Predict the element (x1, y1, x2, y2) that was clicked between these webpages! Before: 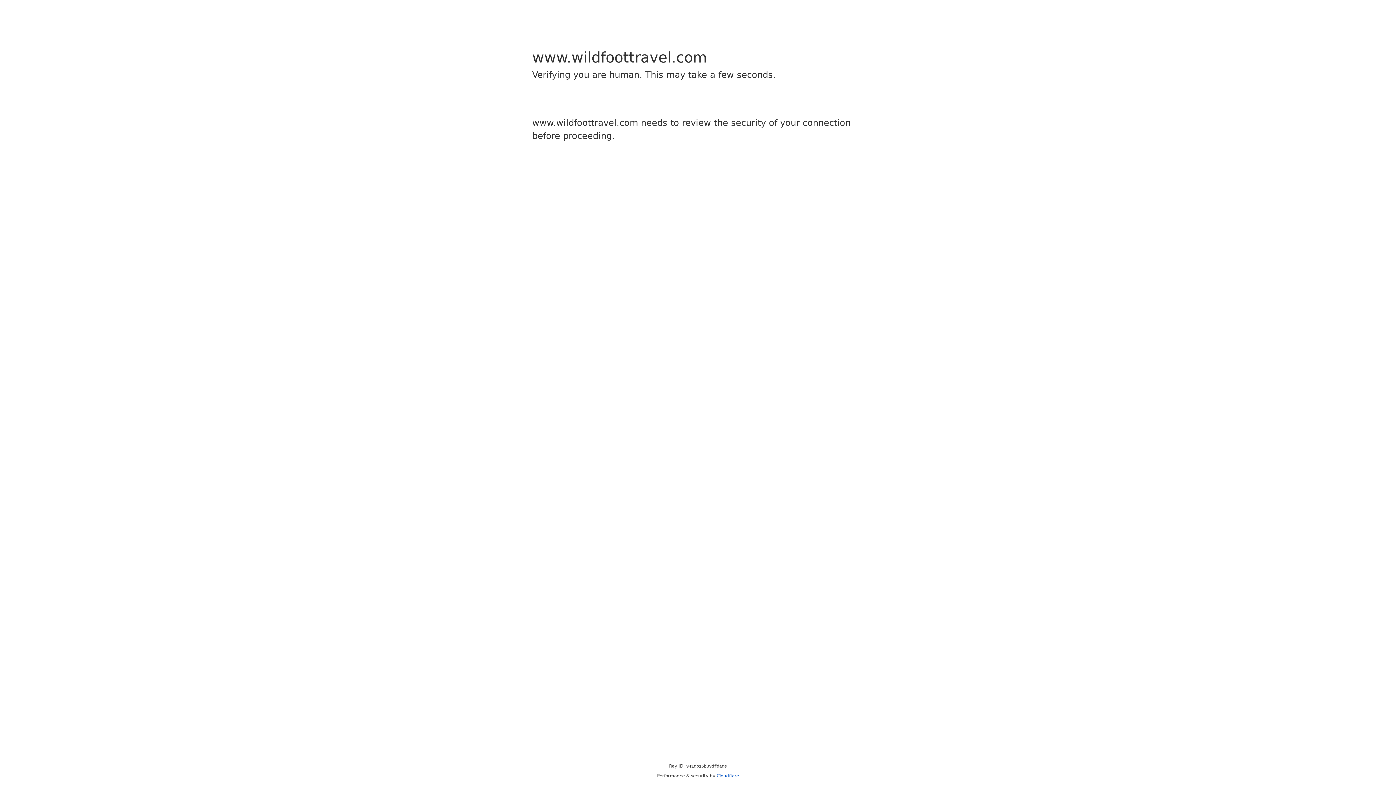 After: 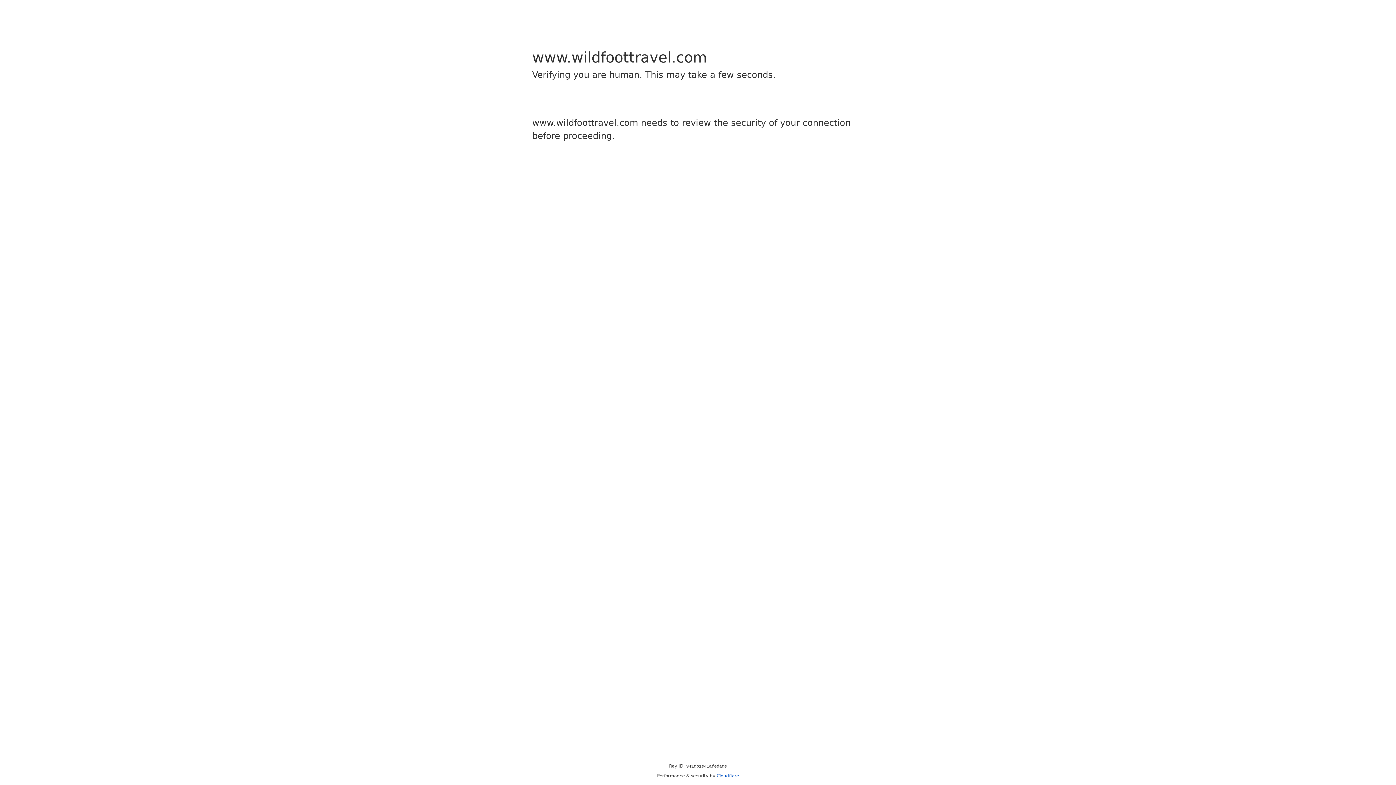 Action: bbox: (716, 773, 739, 778) label: Cloudflare